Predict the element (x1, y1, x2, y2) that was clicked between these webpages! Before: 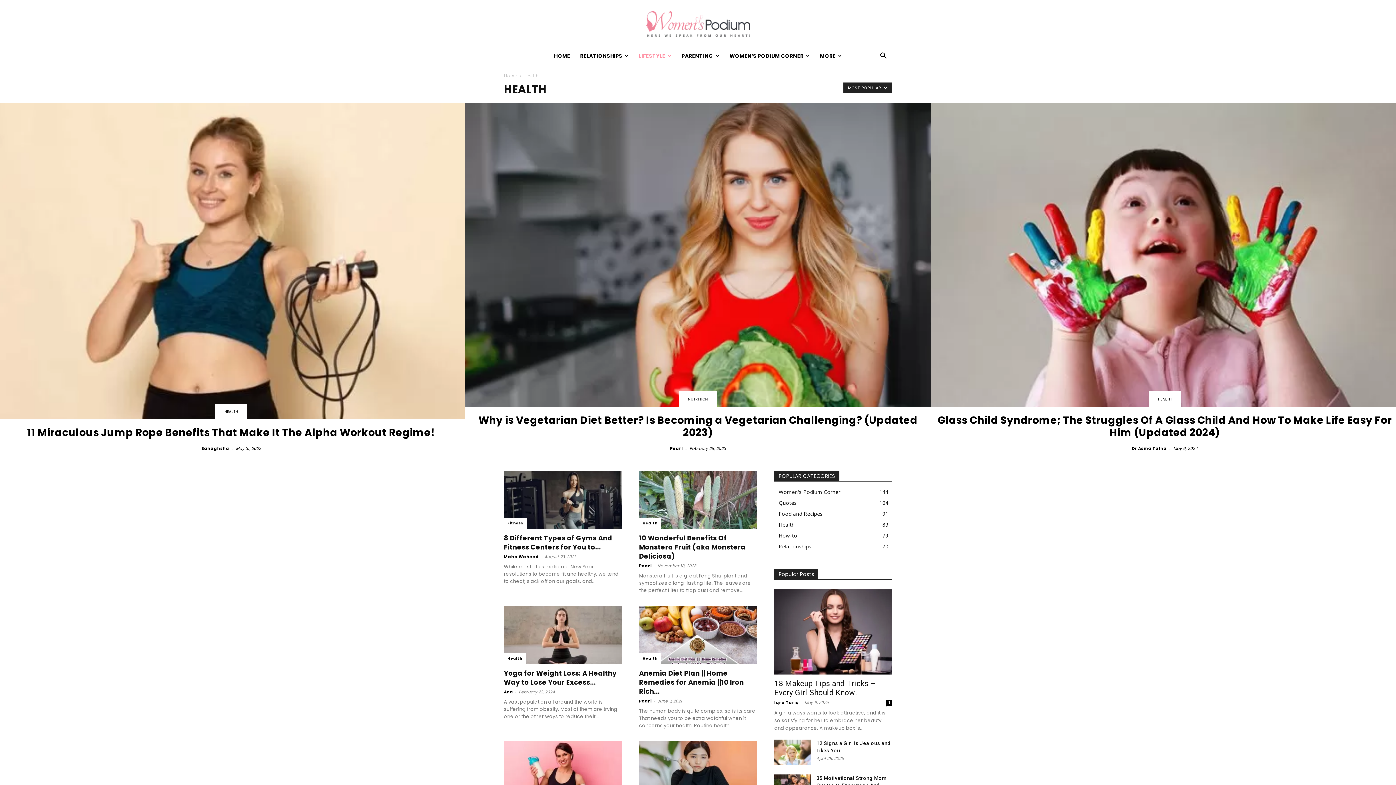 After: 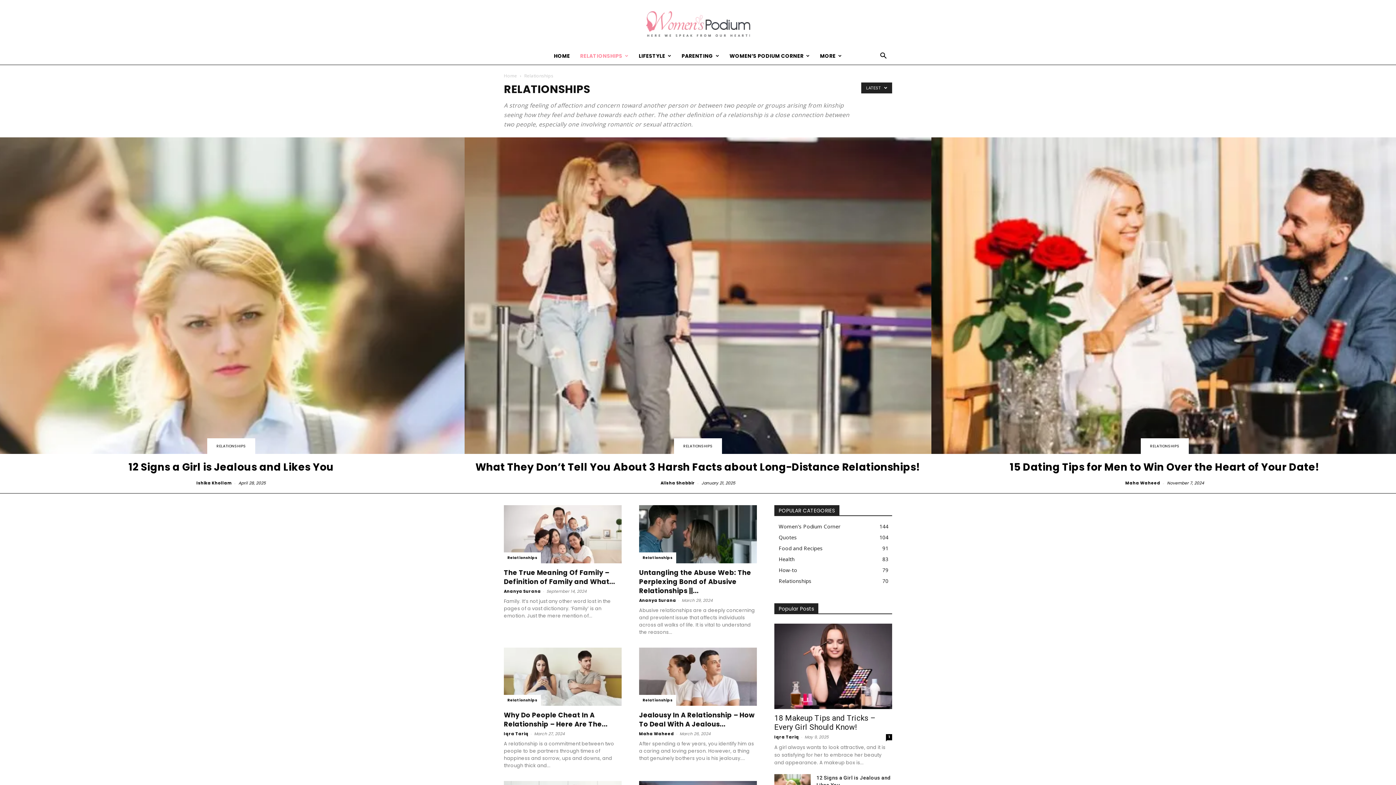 Action: label: Relationships
70 bbox: (778, 543, 811, 550)